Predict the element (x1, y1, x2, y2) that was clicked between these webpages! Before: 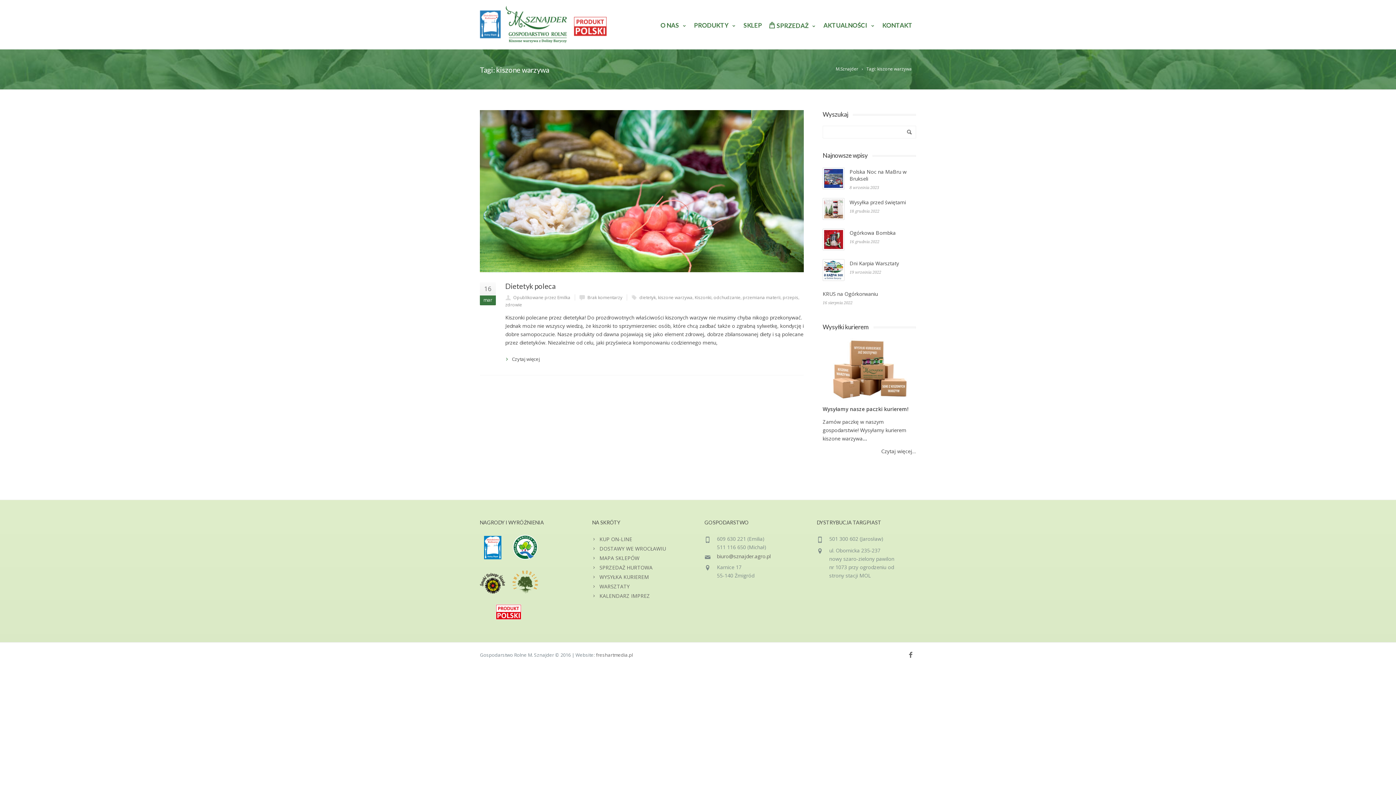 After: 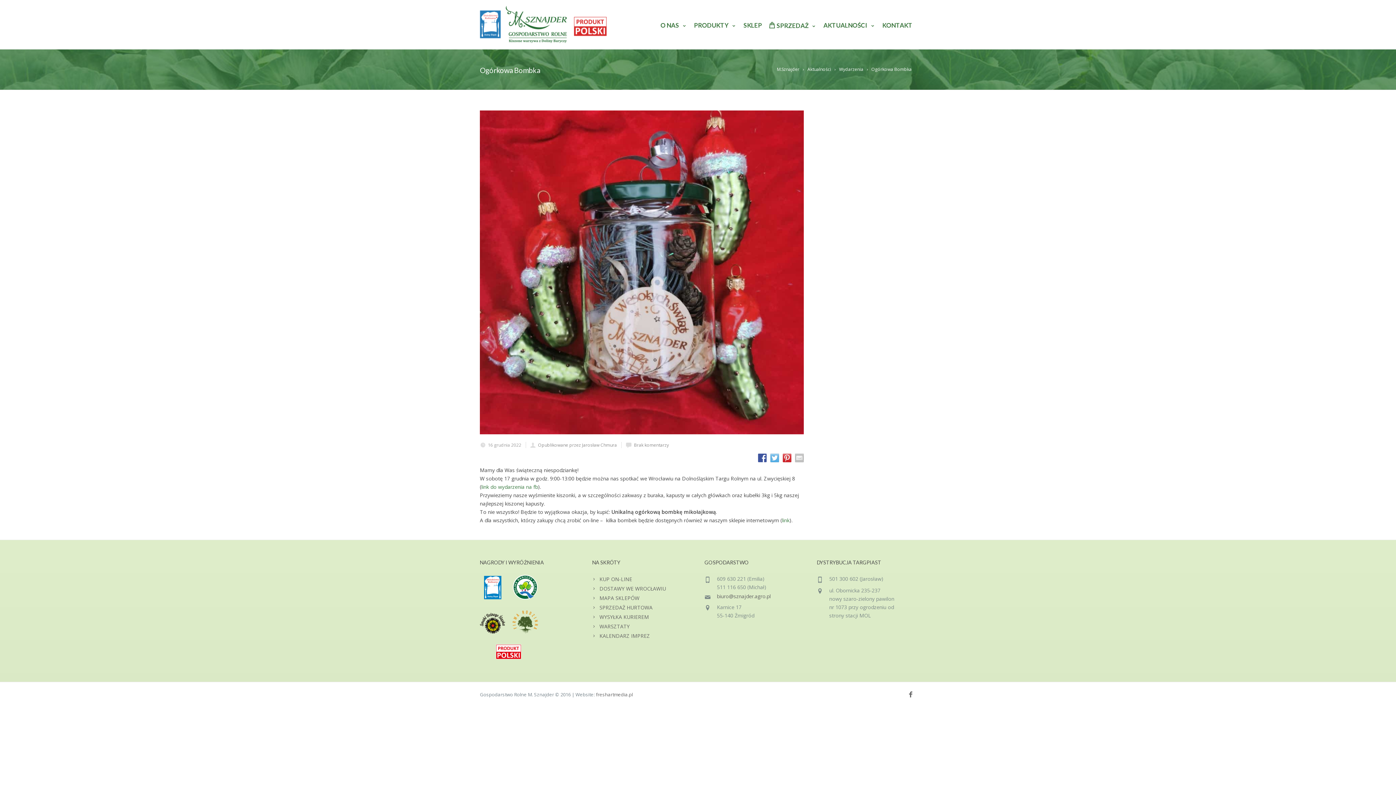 Action: bbox: (849, 229, 896, 236) label: Ogórkowa Bombka